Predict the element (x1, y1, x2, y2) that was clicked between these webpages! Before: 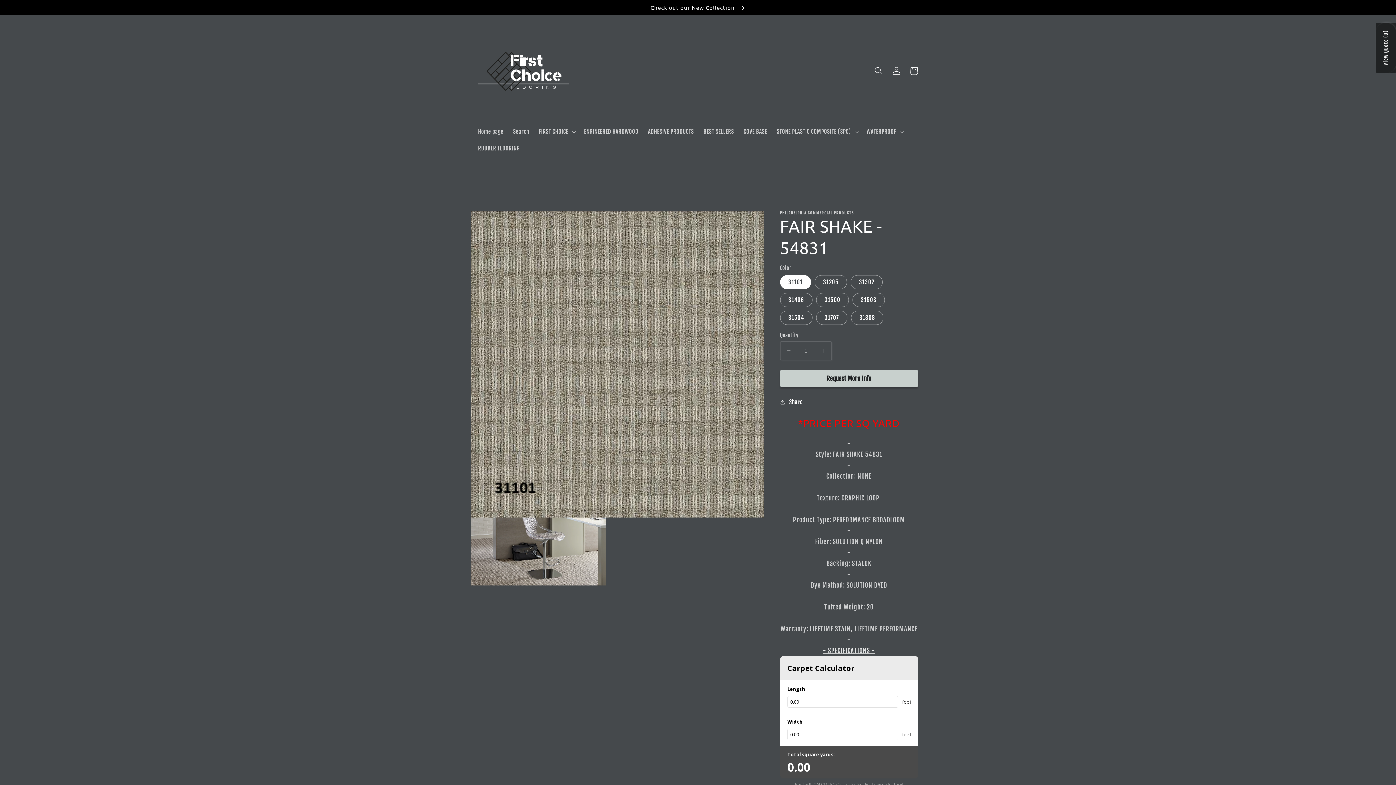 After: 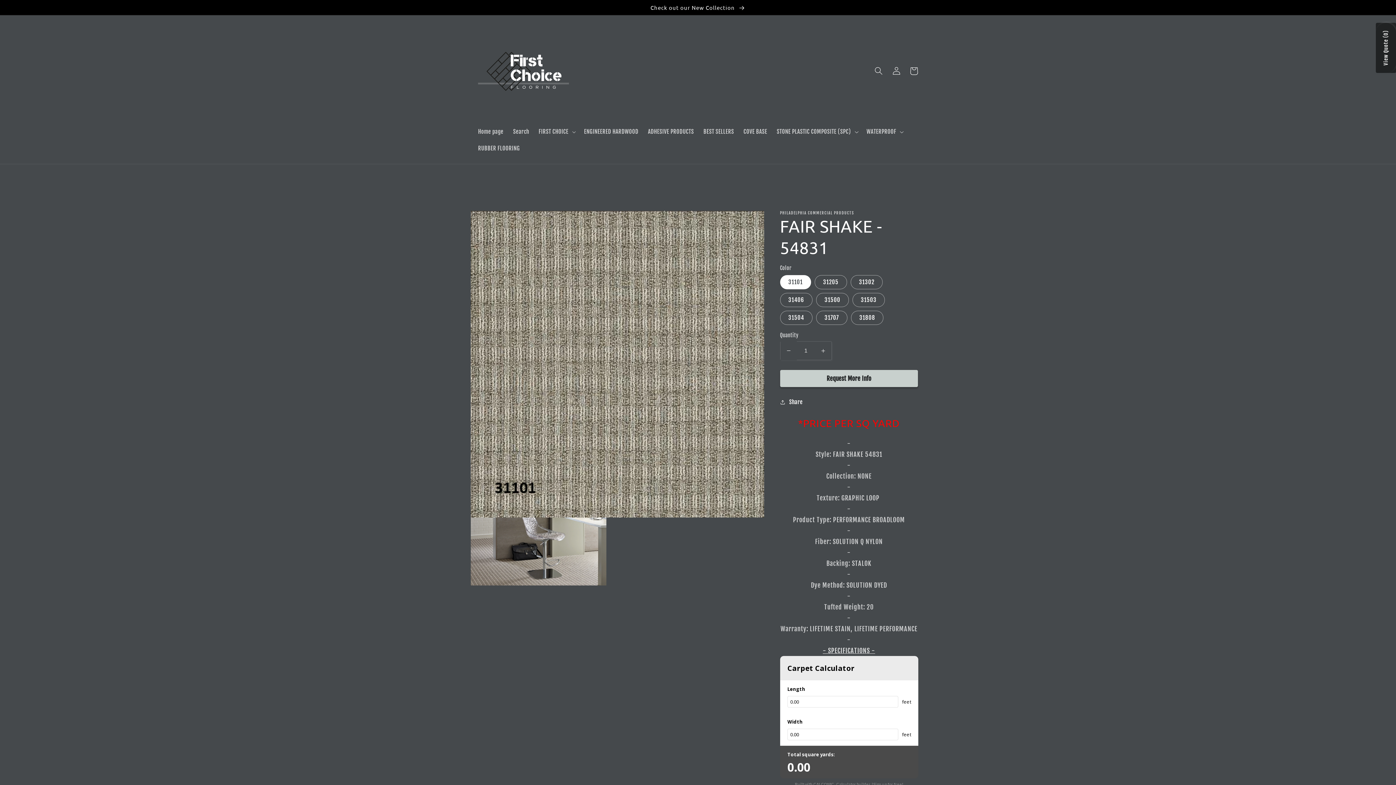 Action: label: Decrease quantity for FAIR SHAKE - 54831 bbox: (780, 341, 796, 360)